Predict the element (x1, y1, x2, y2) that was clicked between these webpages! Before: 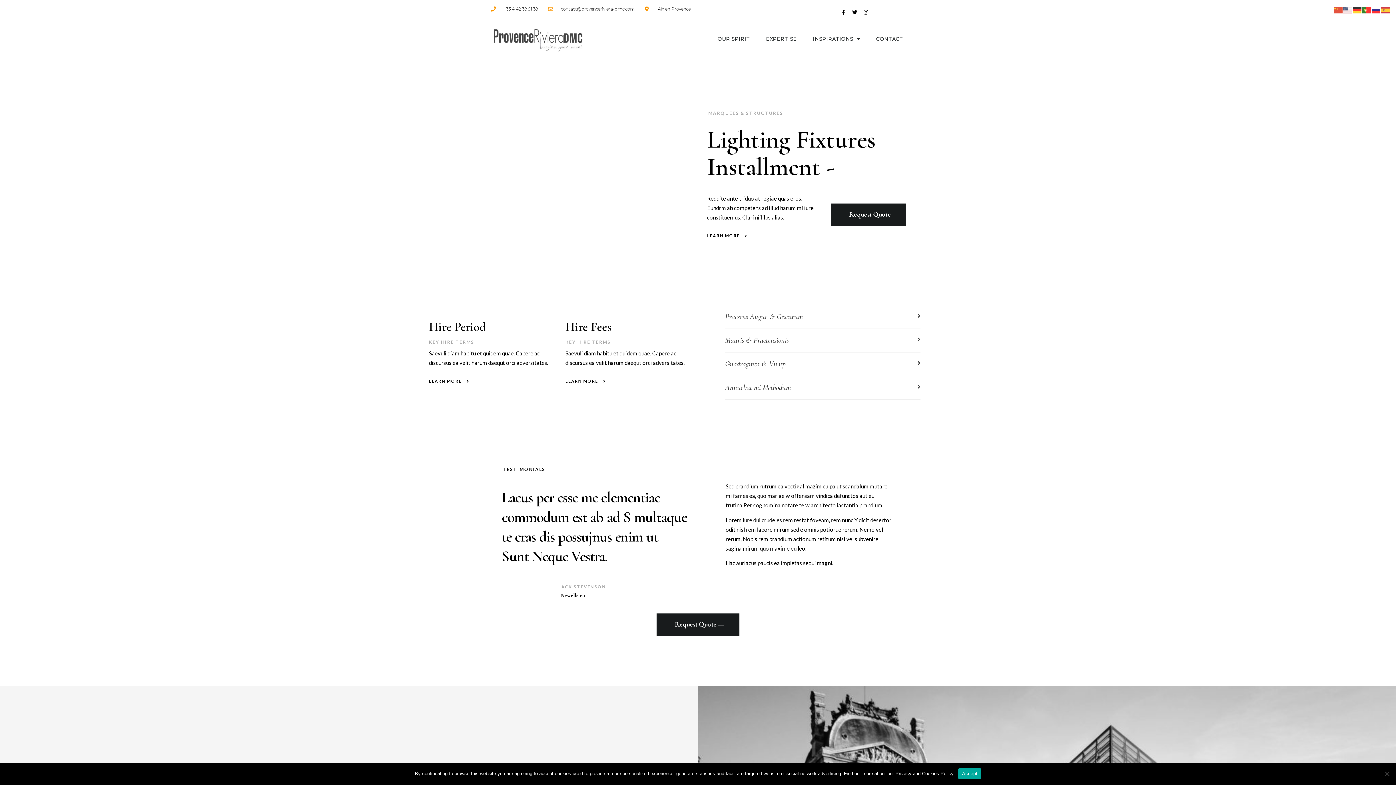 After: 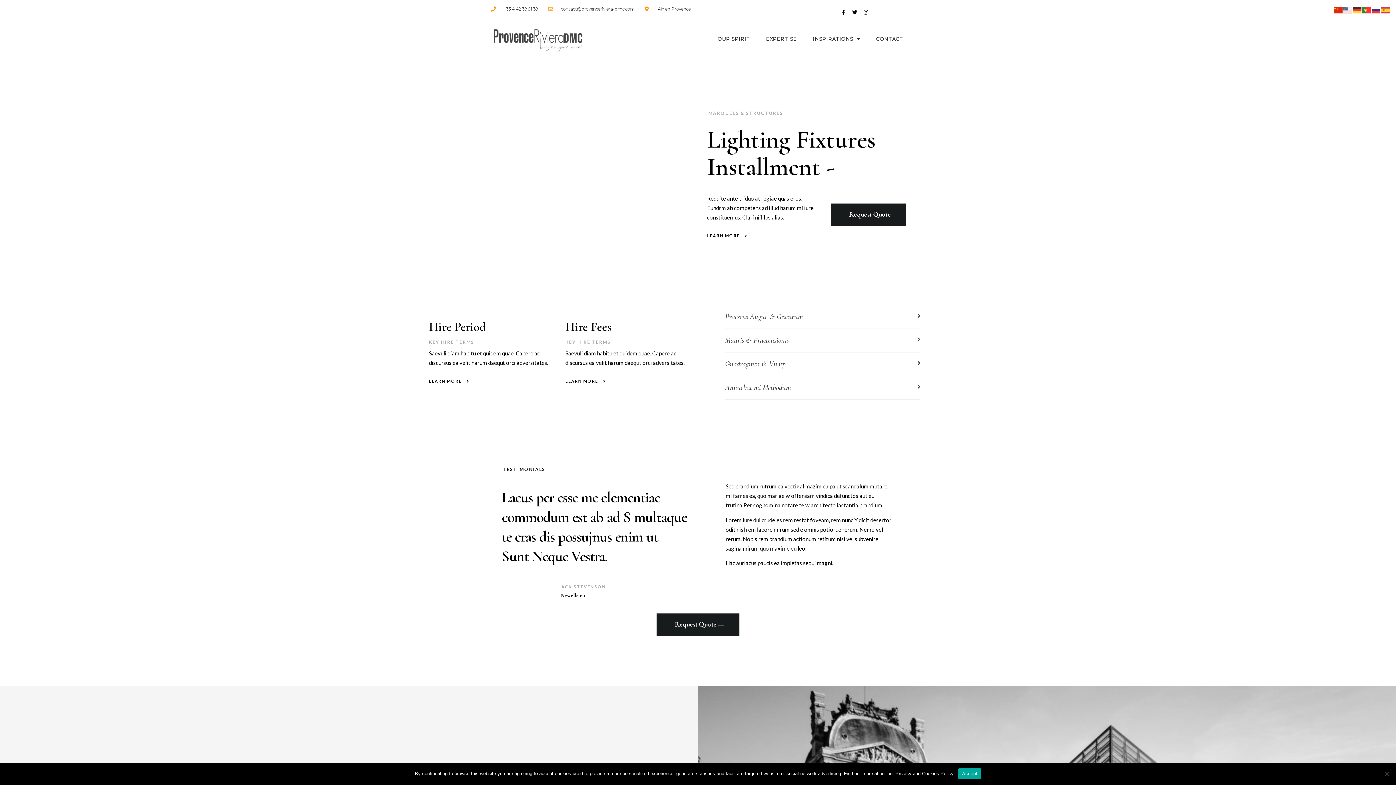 Action: bbox: (1334, 6, 1343, 13)